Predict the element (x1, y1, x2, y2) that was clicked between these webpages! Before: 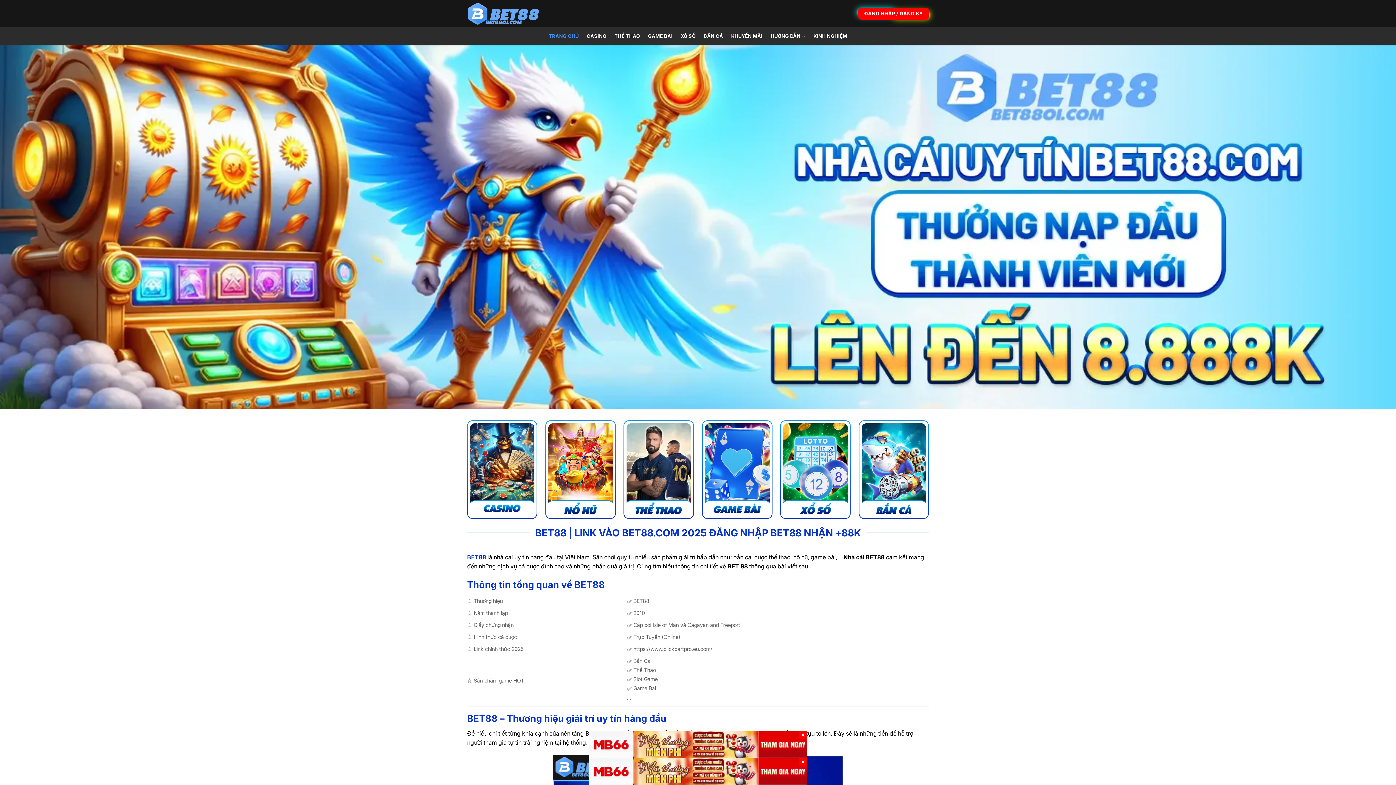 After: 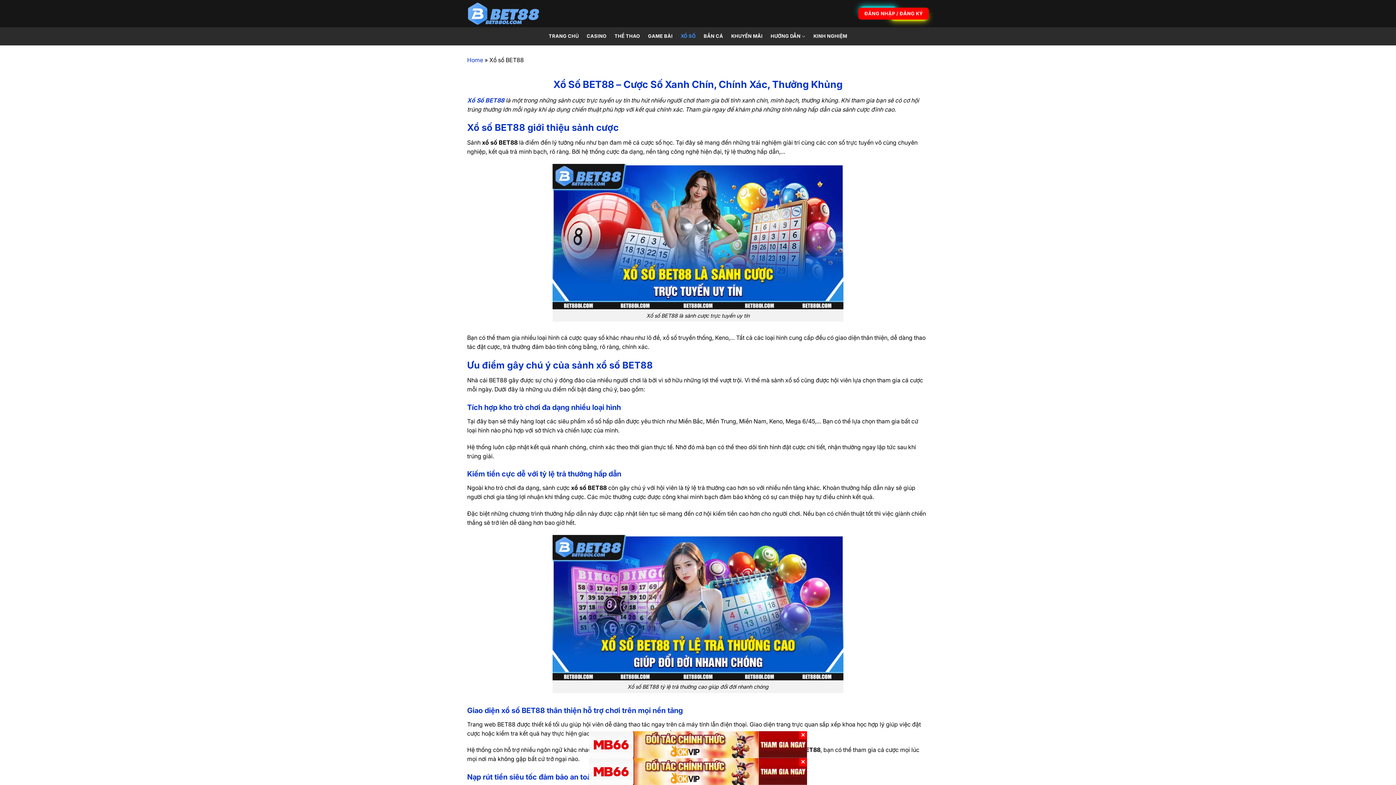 Action: label: XỔ SỐ bbox: (680, 29, 695, 42)